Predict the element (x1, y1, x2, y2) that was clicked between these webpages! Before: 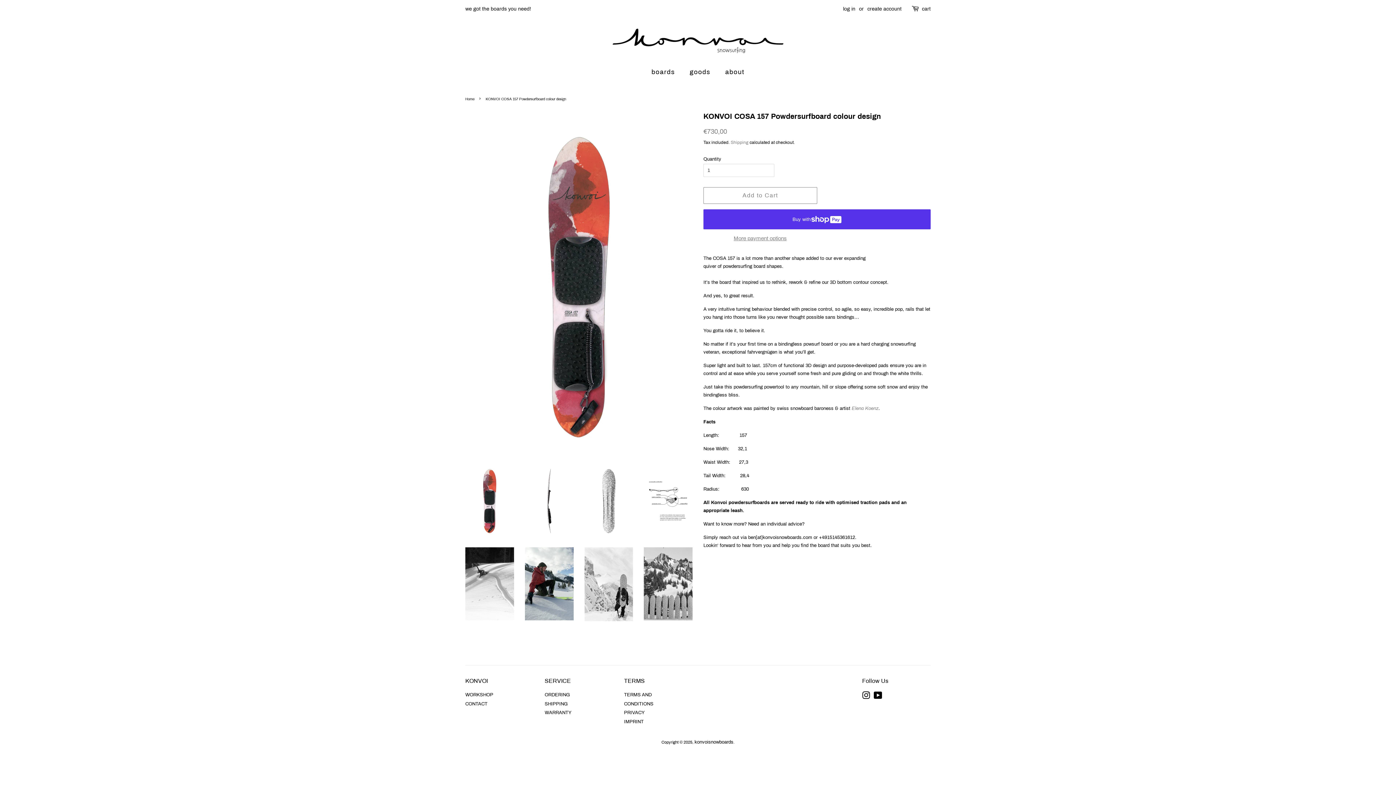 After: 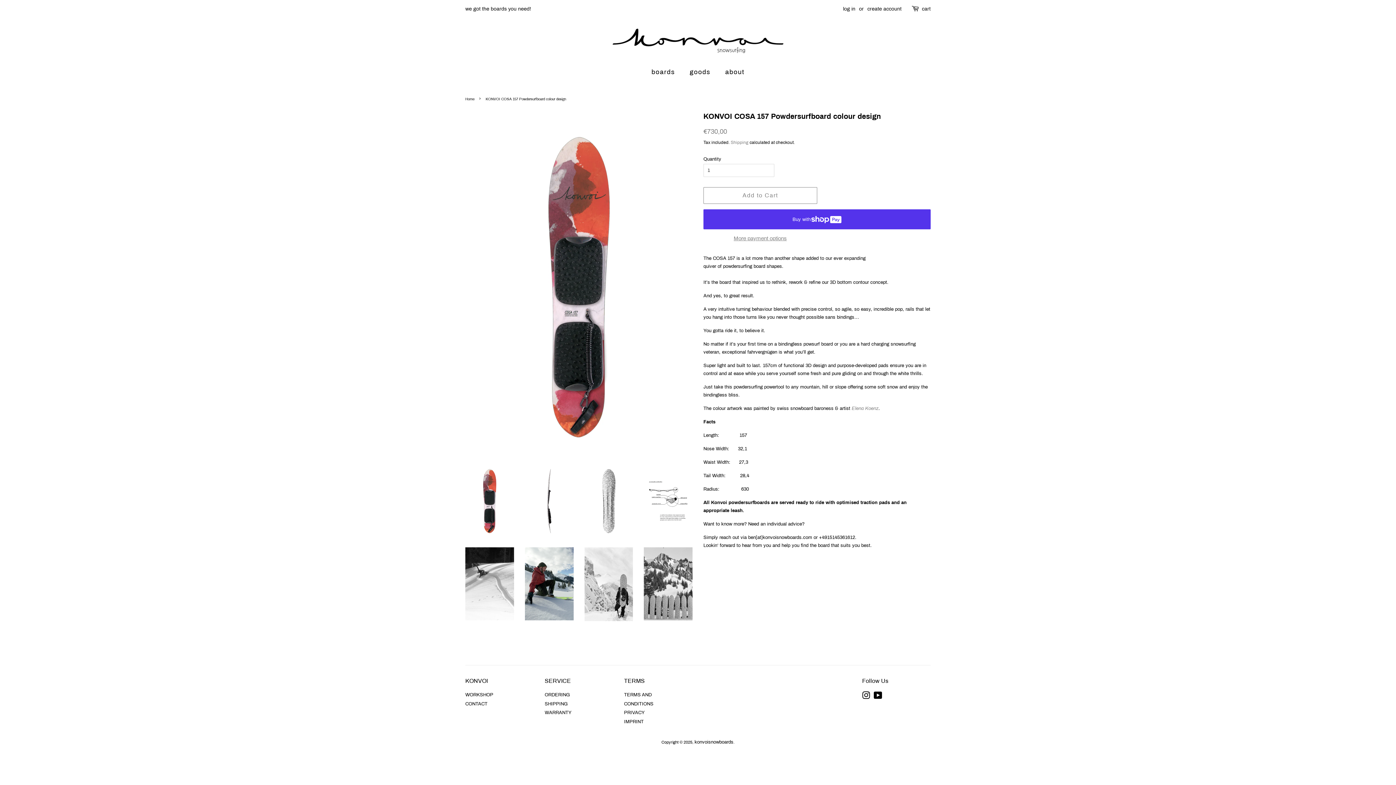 Action: label: YouTube bbox: (874, 695, 882, 699)